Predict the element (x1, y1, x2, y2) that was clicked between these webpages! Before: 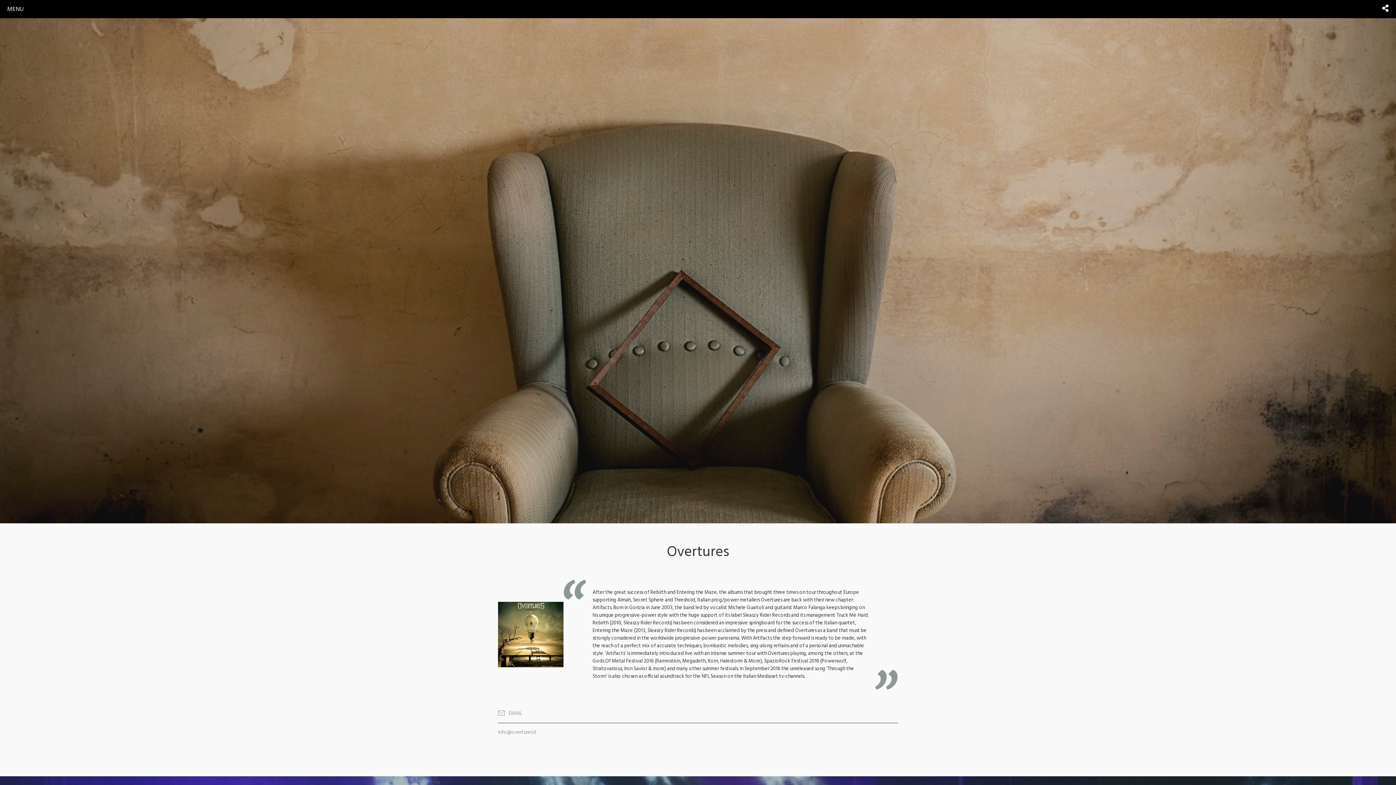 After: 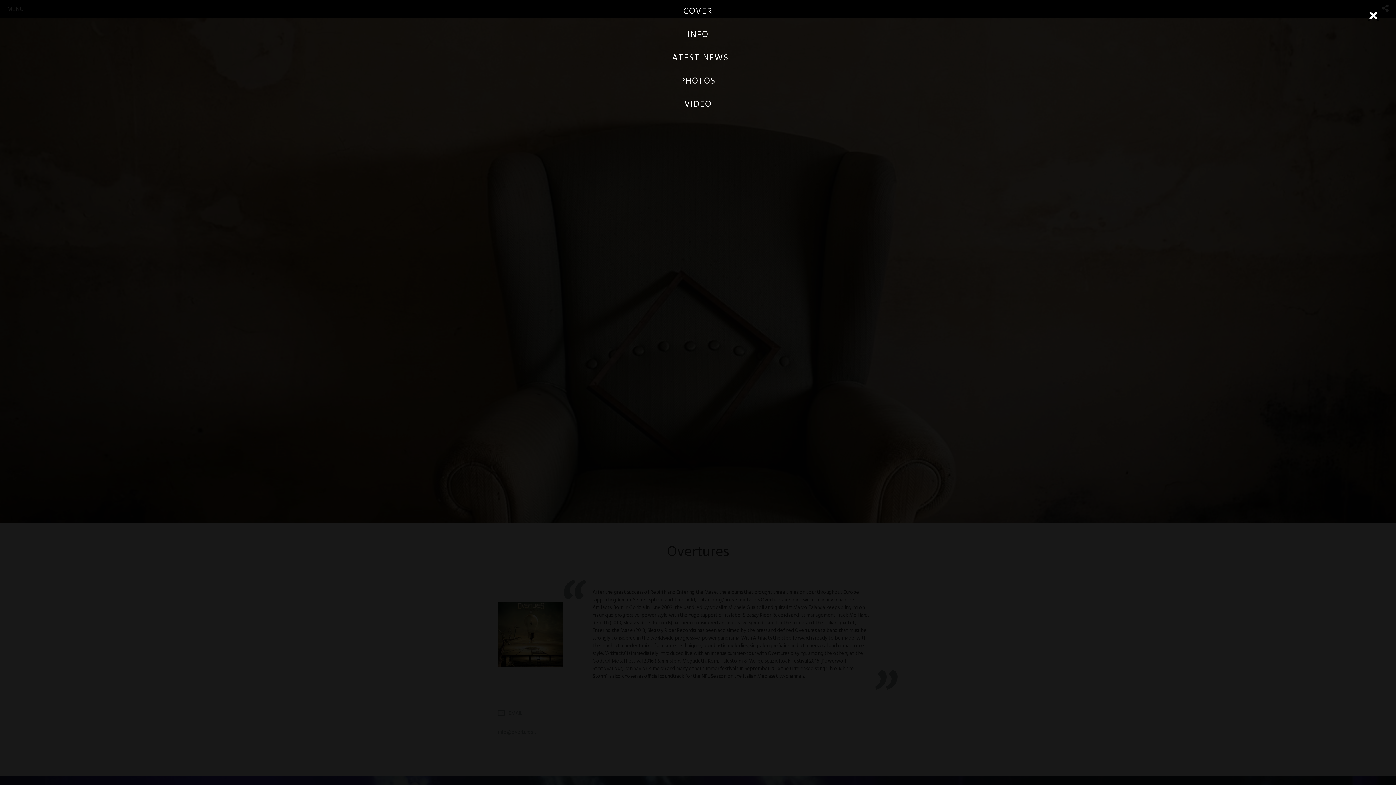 Action: bbox: (7, 4, 25, 13) label: MENU